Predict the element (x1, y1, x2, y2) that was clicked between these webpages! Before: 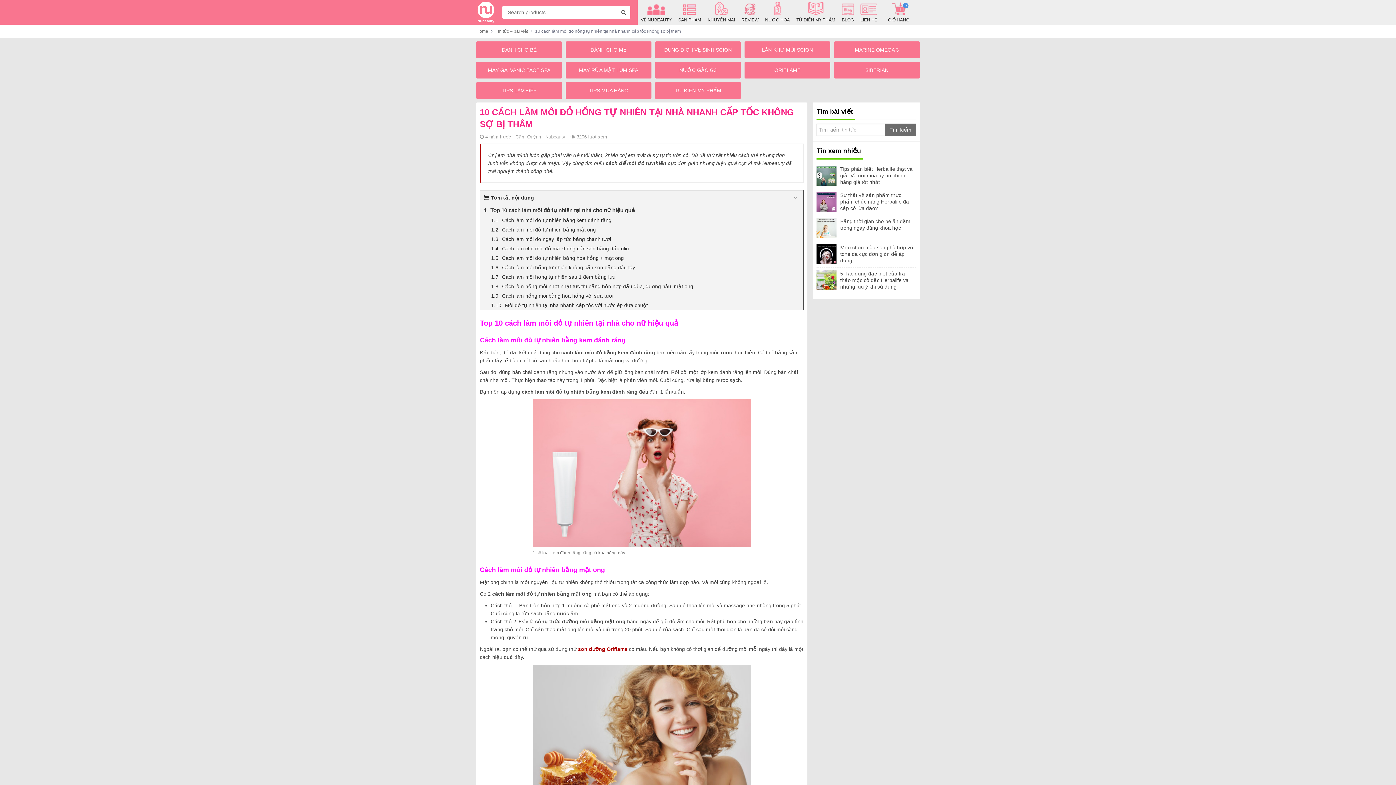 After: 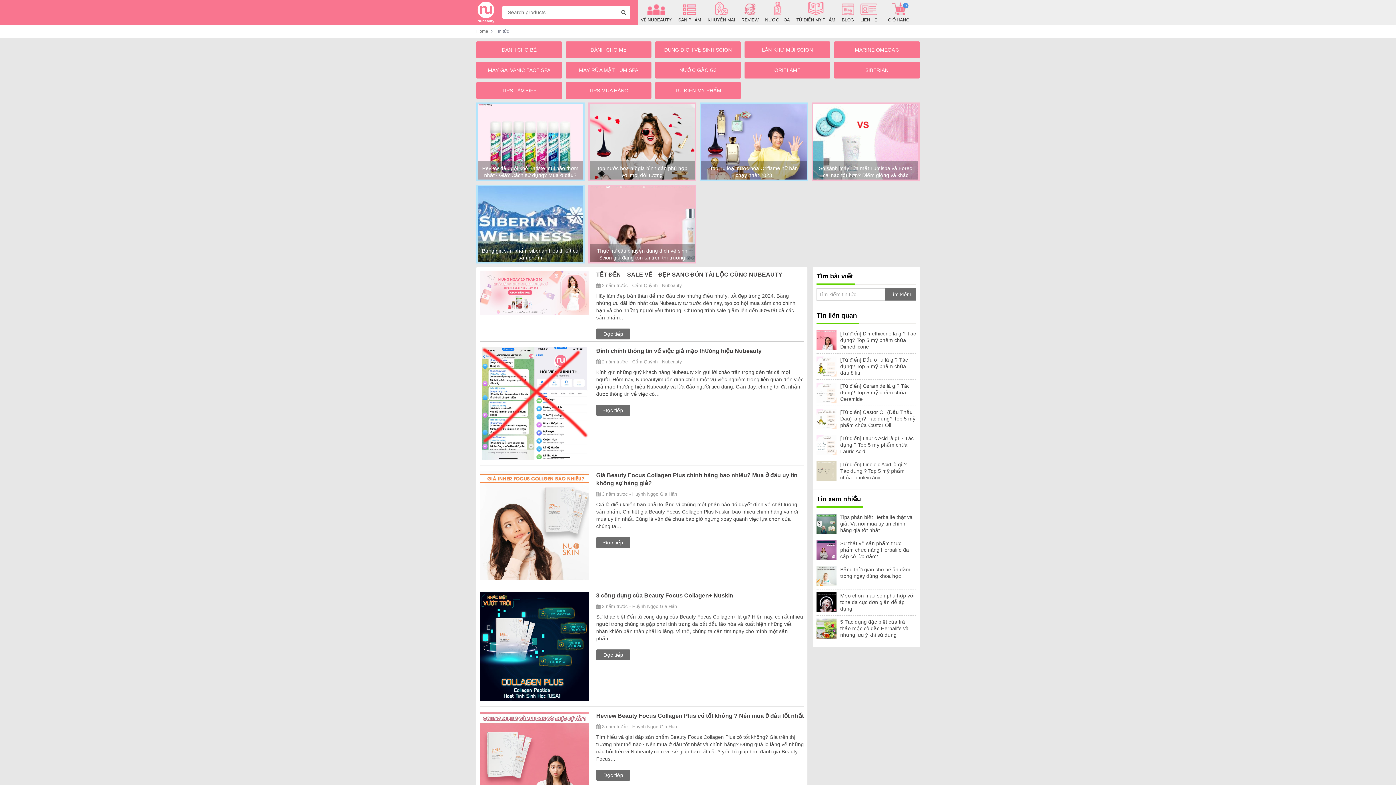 Action: bbox: (838, 0, 857, 24) label: BLOG